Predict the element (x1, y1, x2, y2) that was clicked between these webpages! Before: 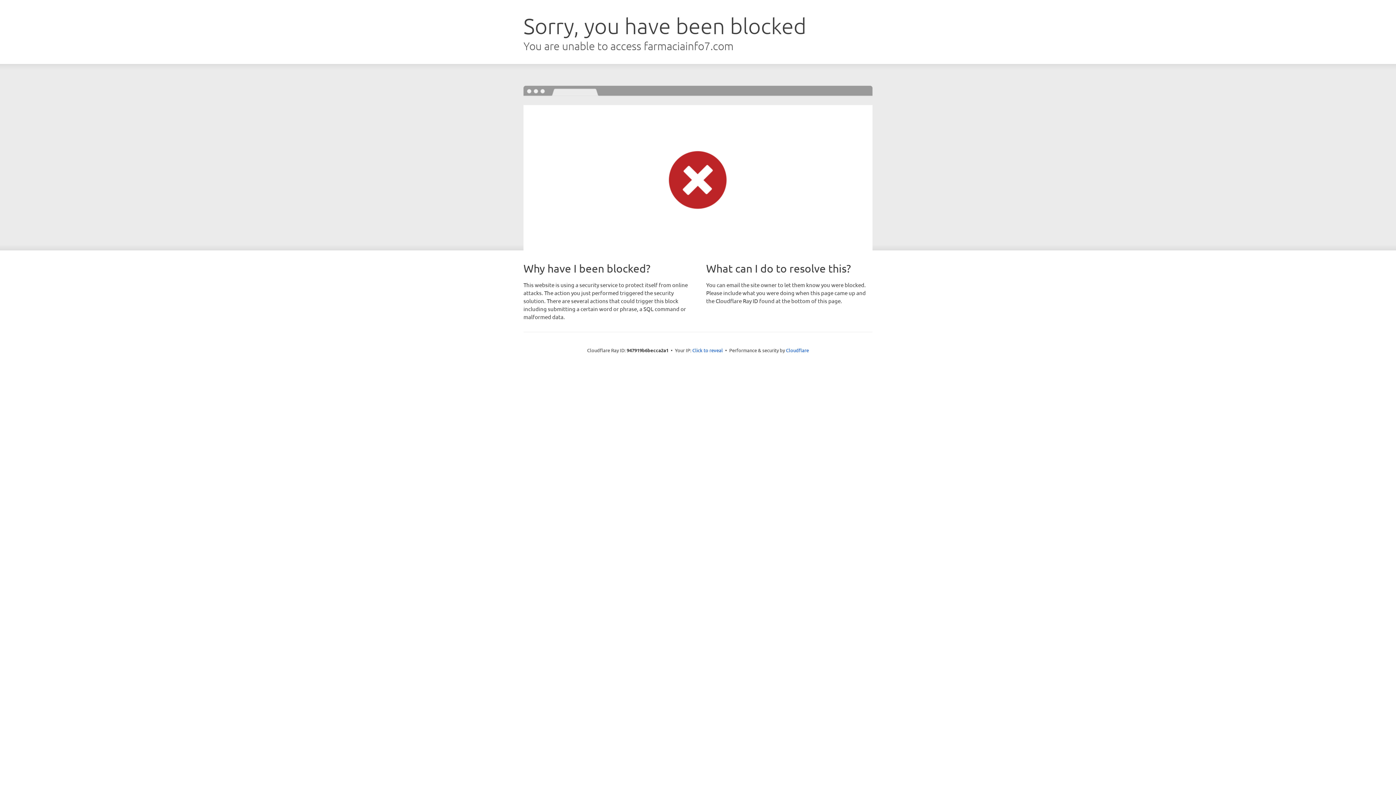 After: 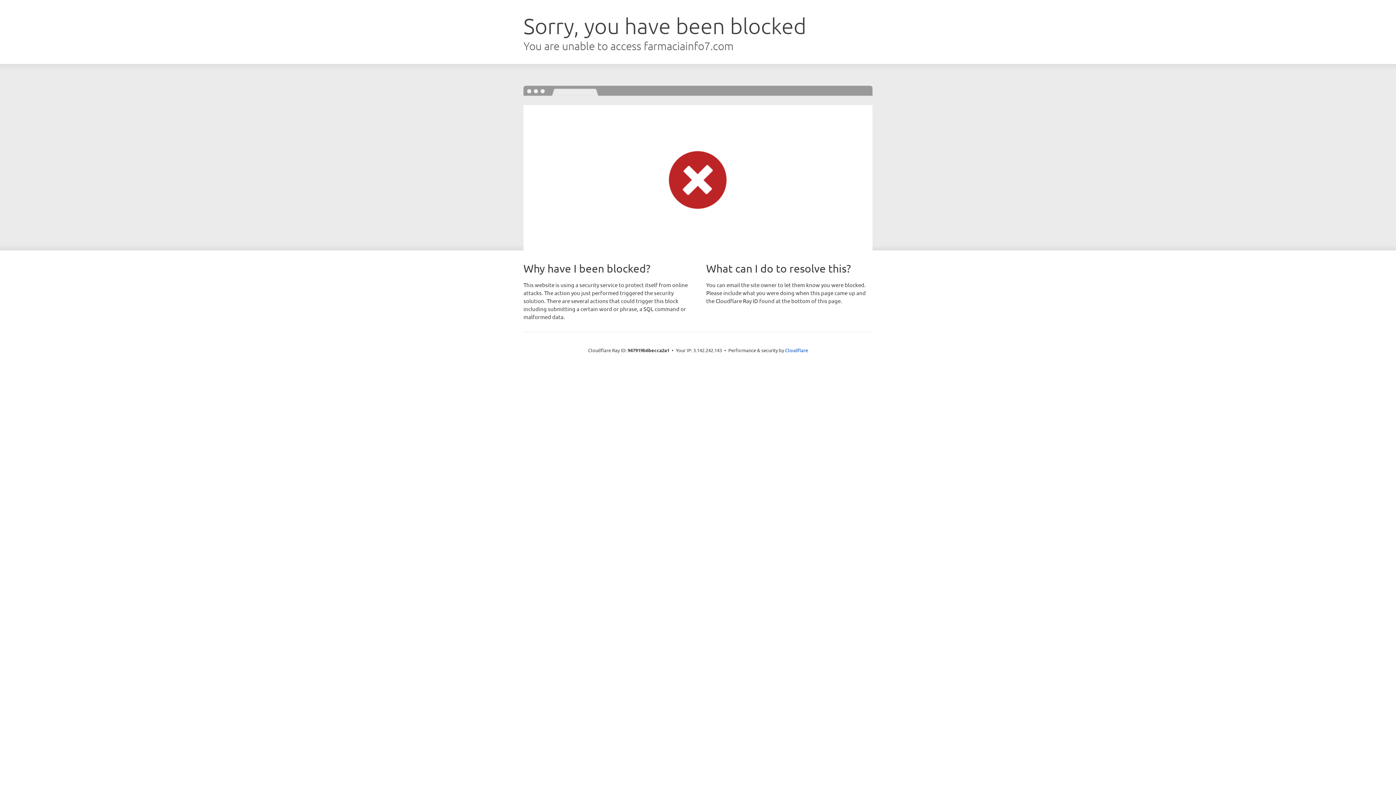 Action: label: Click to reveal bbox: (692, 346, 723, 353)